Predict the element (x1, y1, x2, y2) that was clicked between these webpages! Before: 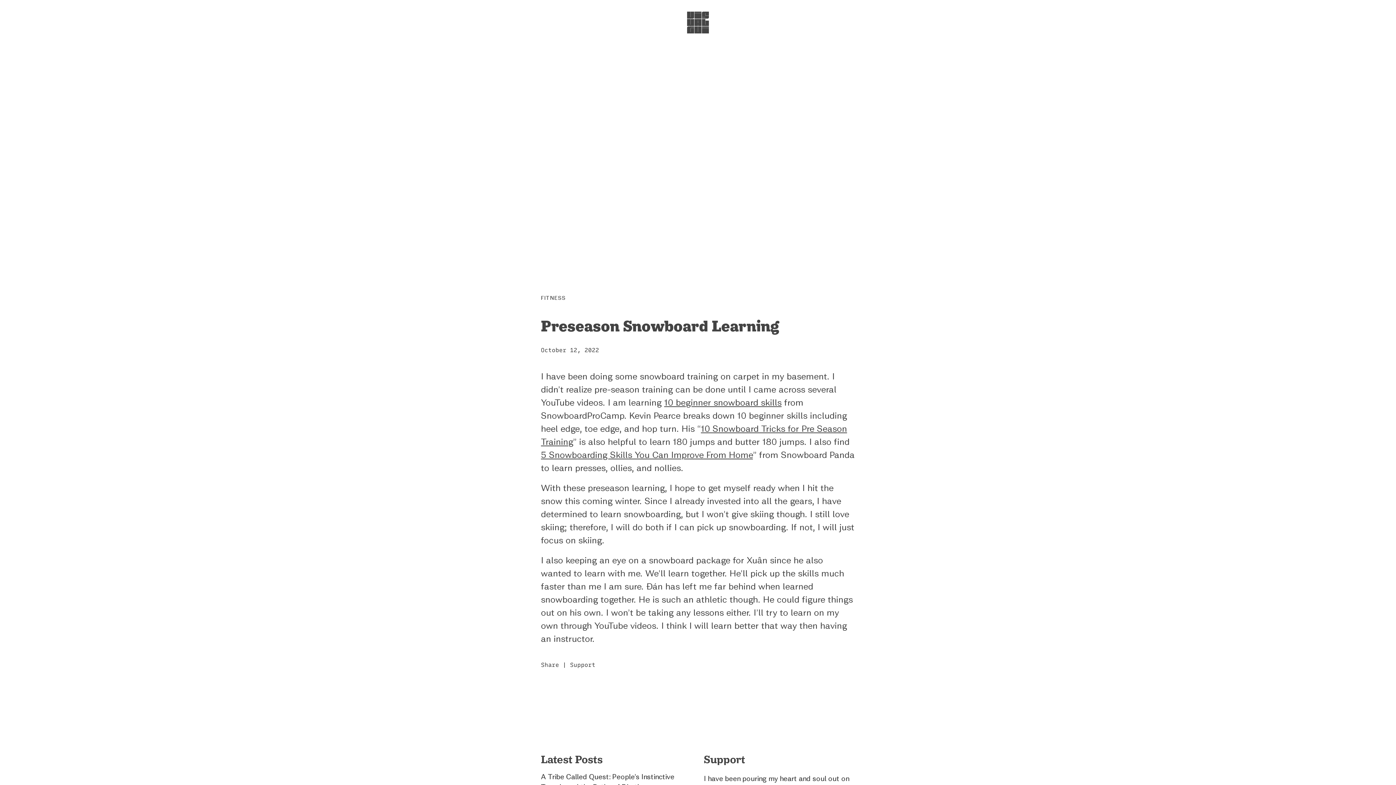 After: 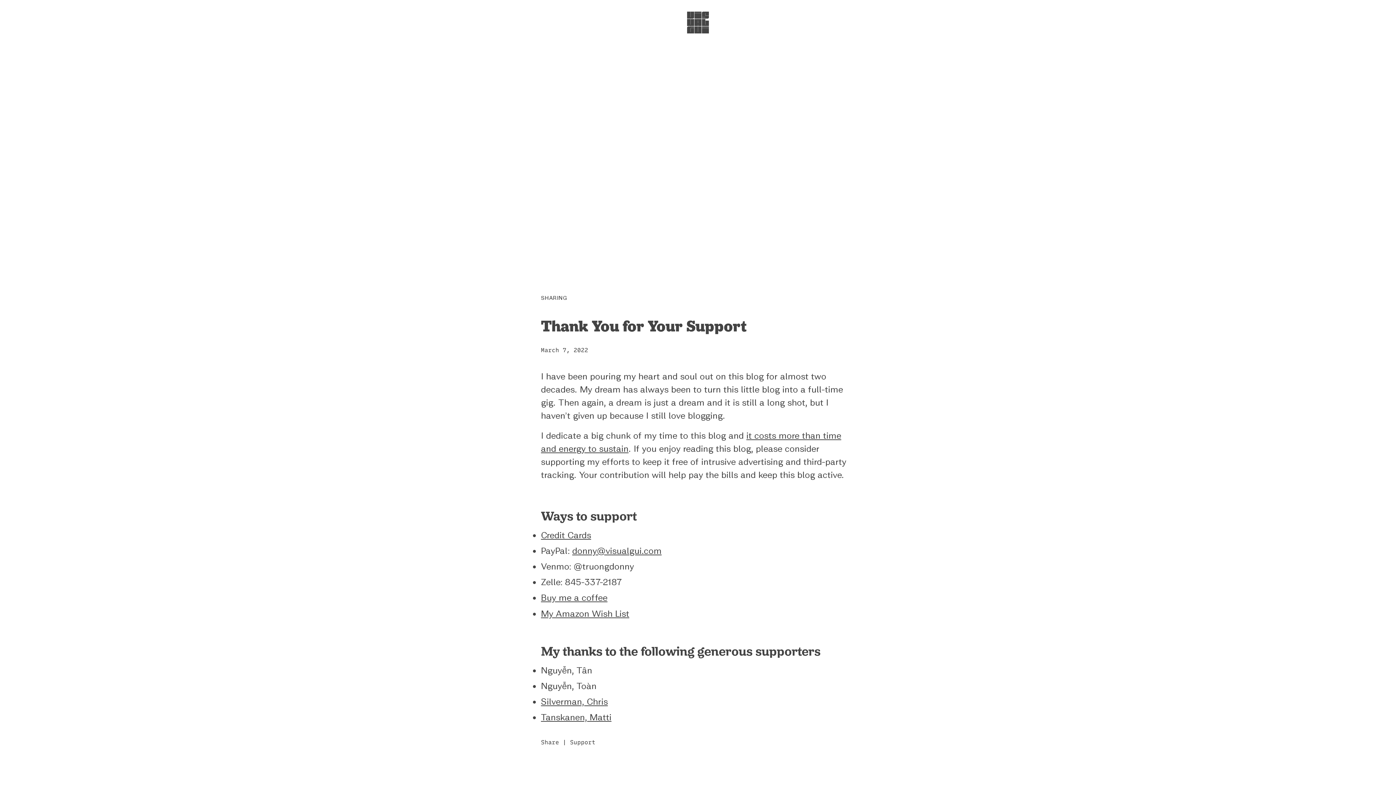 Action: bbox: (570, 661, 595, 668) label: Support